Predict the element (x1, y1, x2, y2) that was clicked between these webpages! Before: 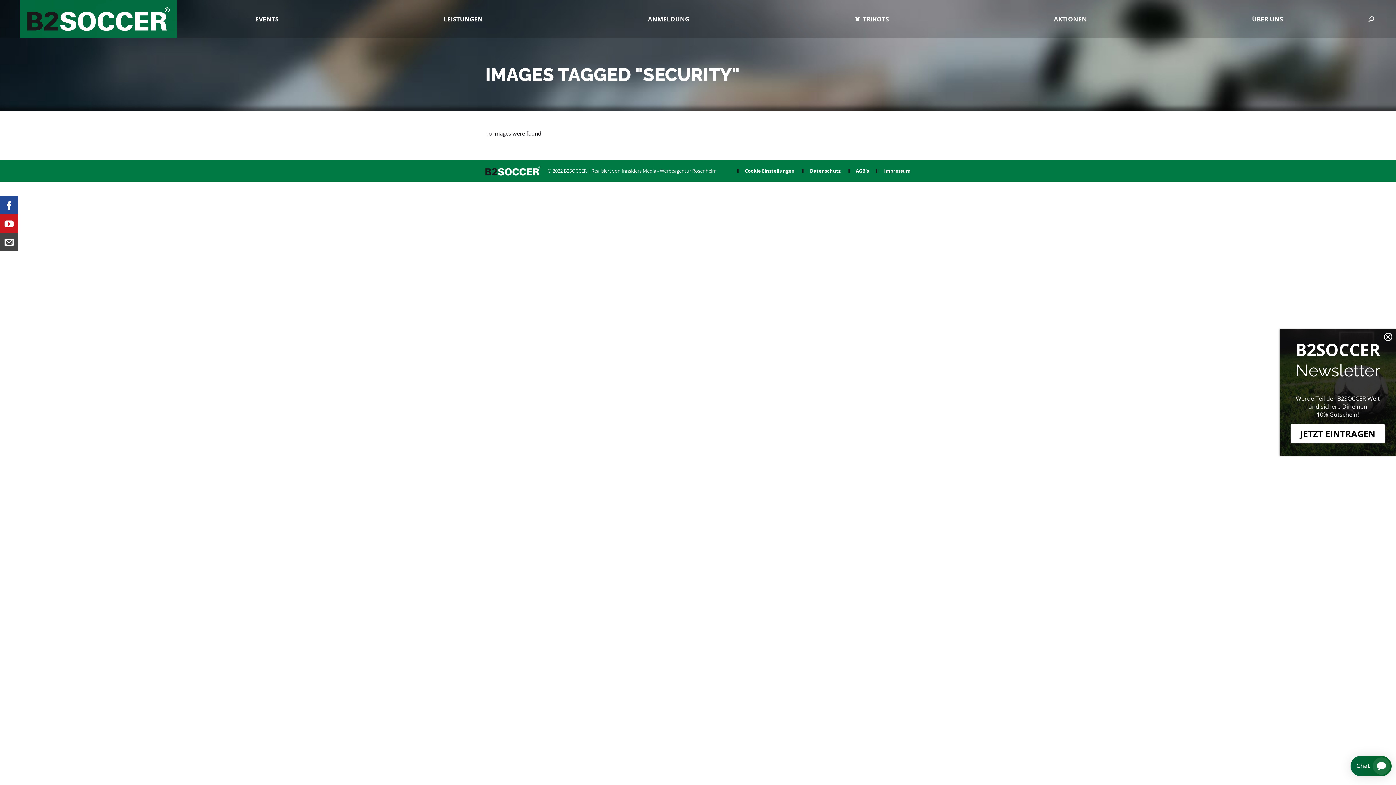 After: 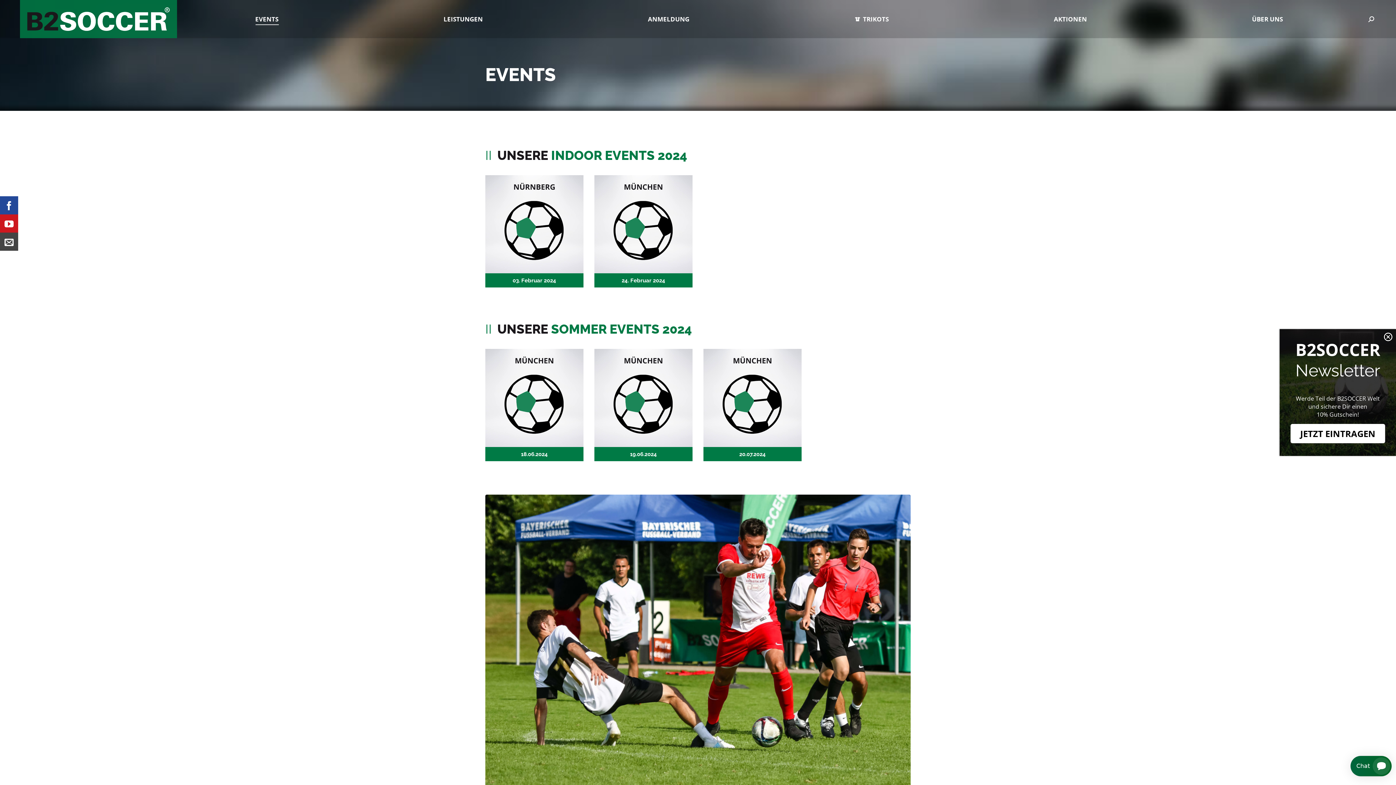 Action: label: EVENTS bbox: (177, 6, 356, 31)